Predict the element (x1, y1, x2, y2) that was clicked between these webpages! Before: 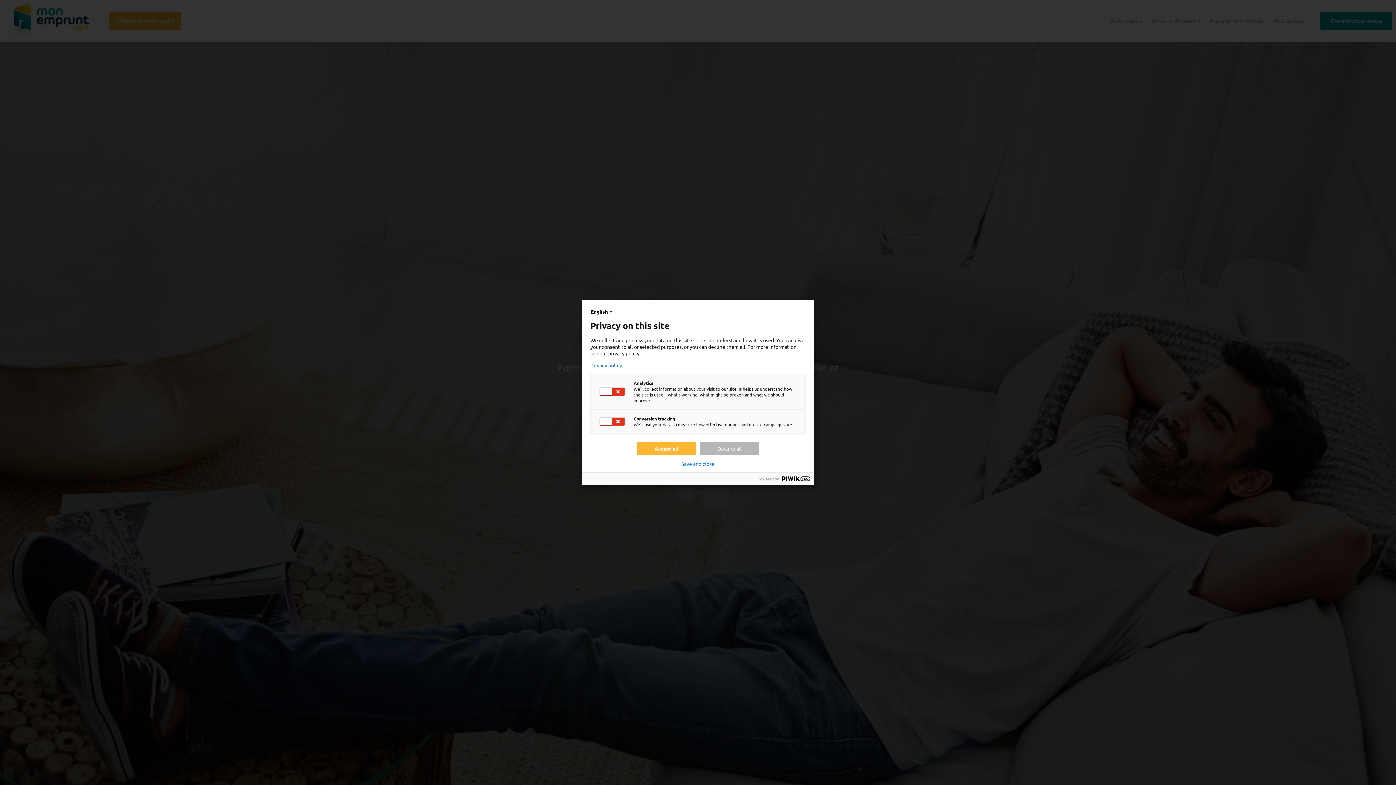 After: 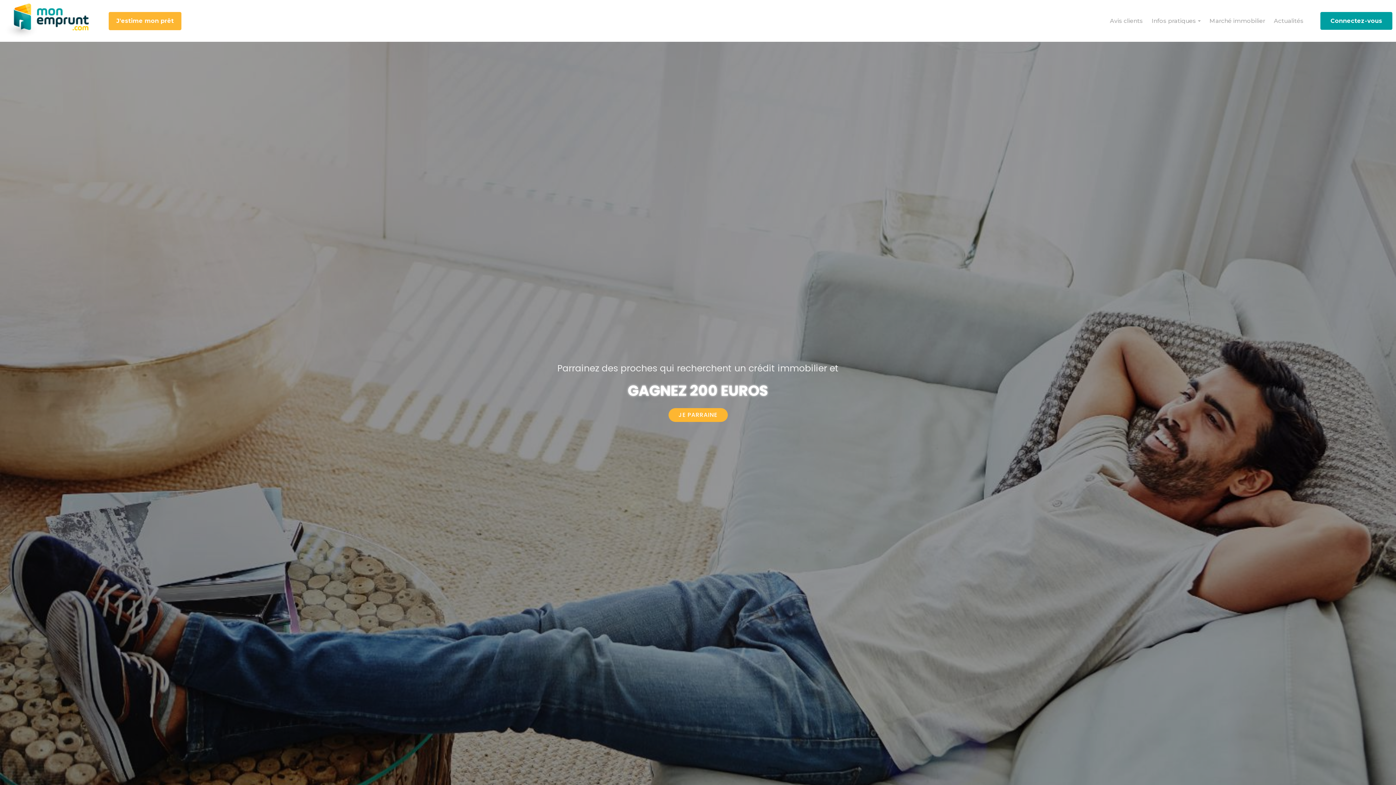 Action: label: Accept all bbox: (637, 442, 696, 455)